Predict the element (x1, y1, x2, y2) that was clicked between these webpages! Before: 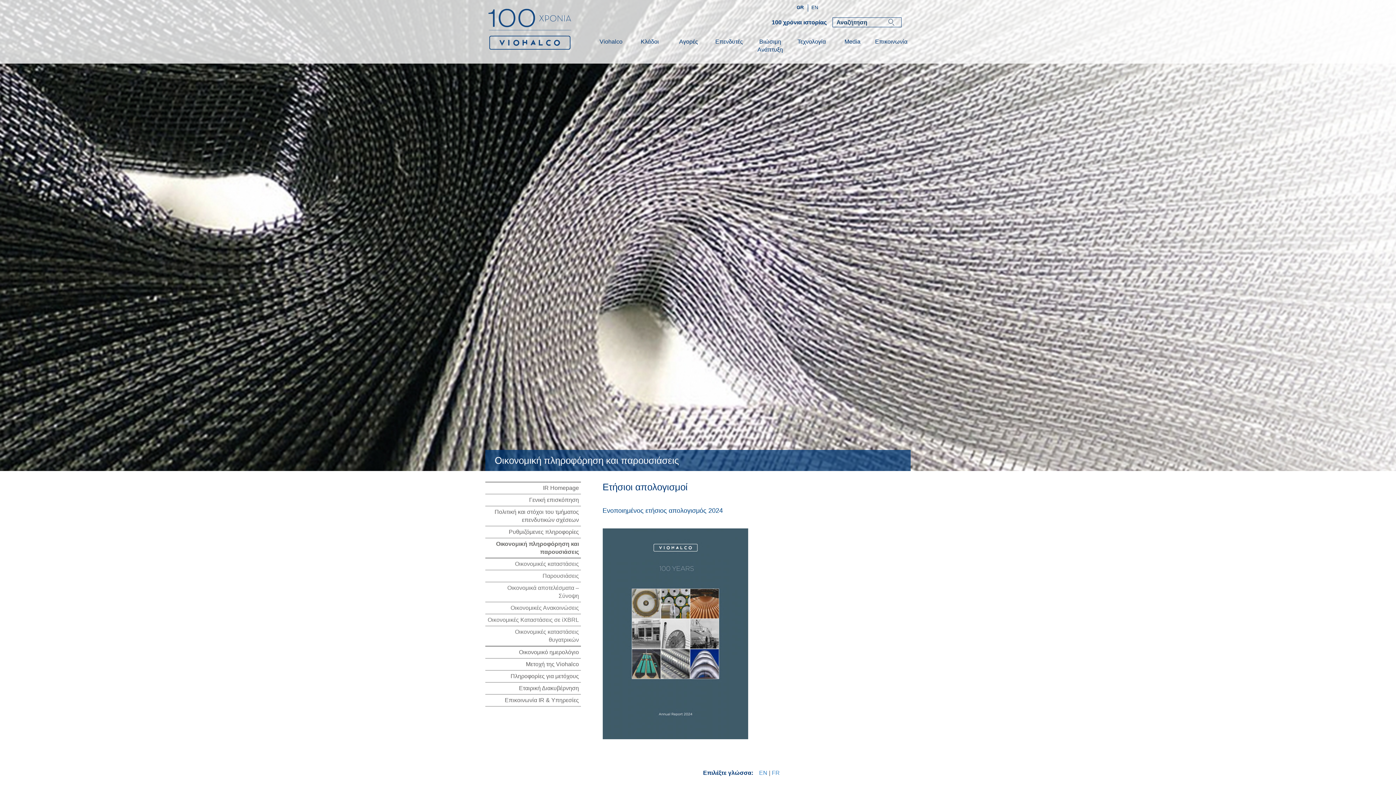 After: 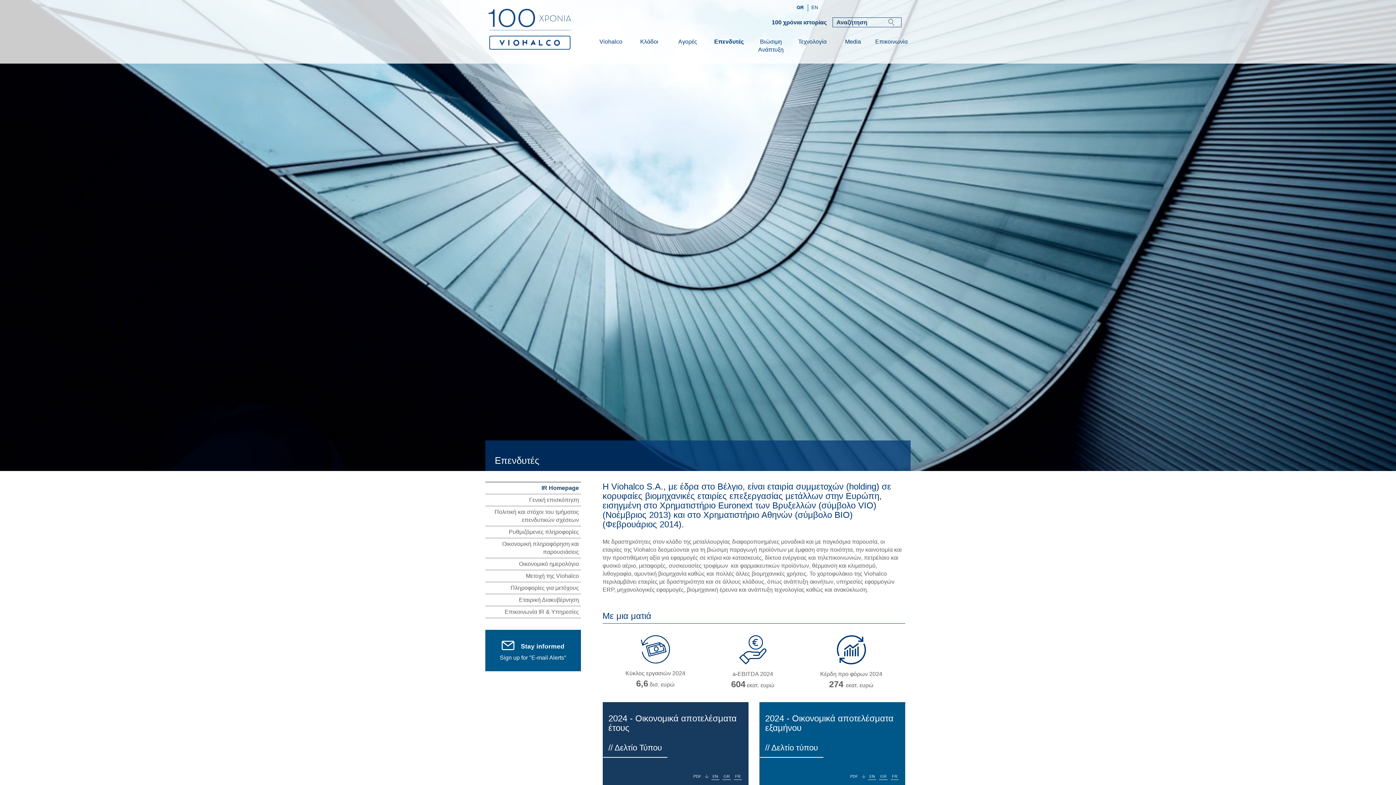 Action: bbox: (708, 30, 750, 53) label: Επενδυτές